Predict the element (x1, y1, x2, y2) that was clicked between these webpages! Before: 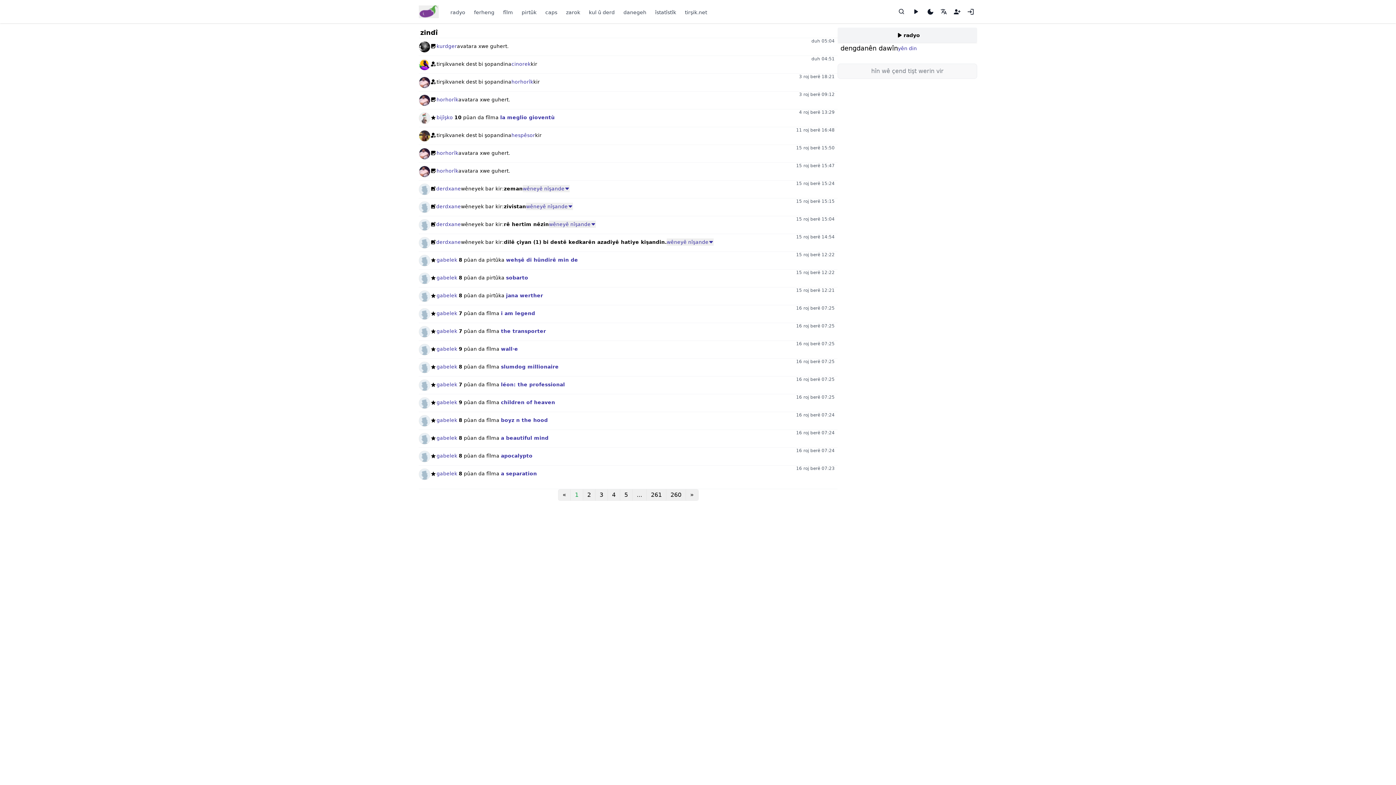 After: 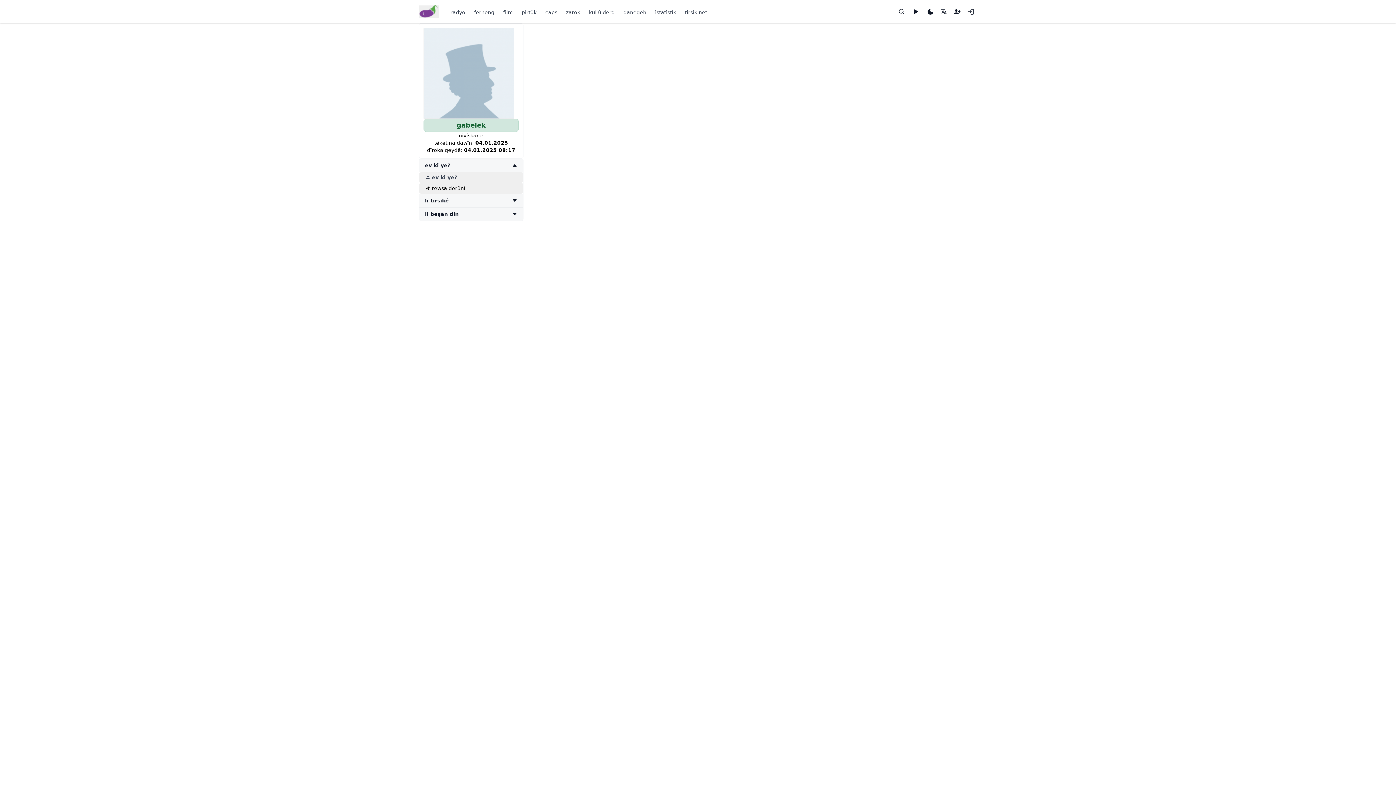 Action: bbox: (436, 452, 457, 459) label: gabelek